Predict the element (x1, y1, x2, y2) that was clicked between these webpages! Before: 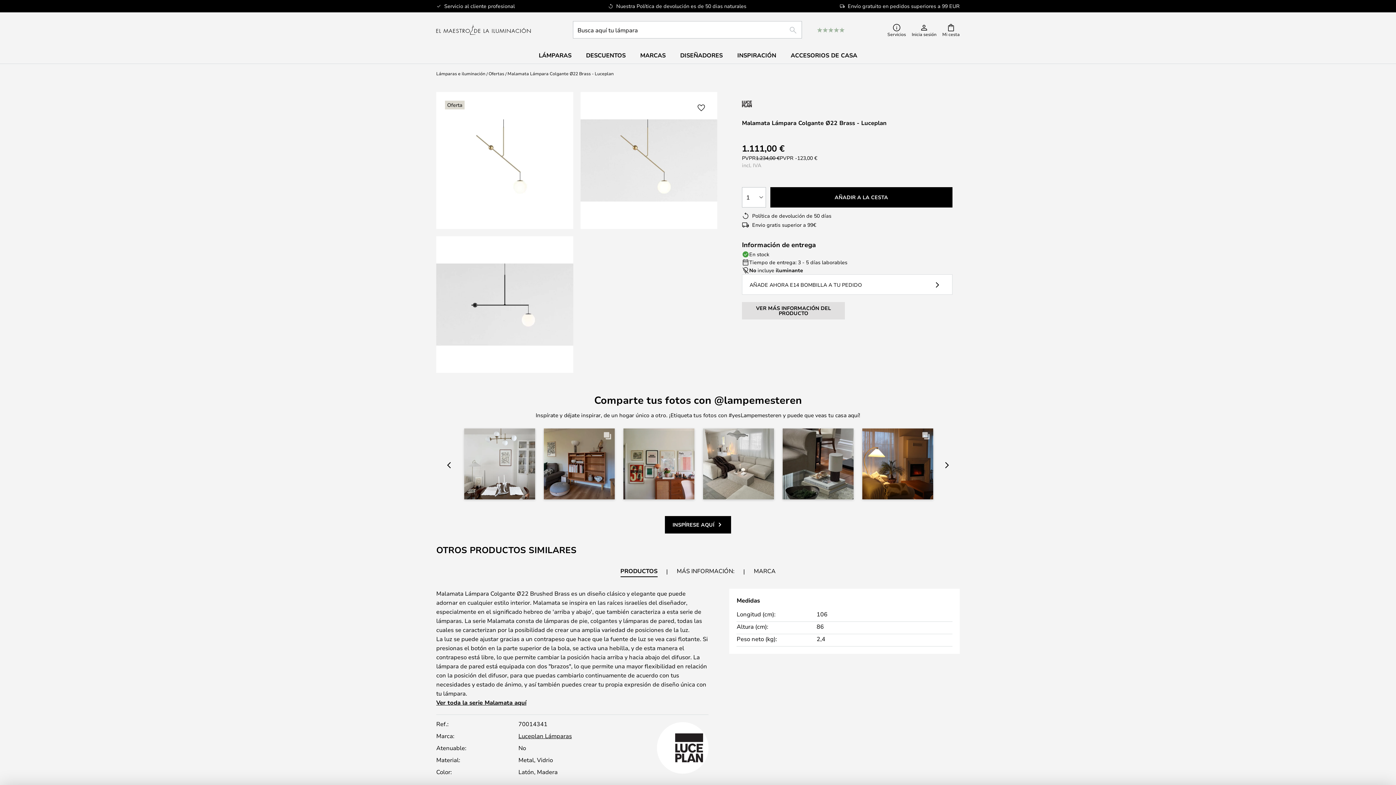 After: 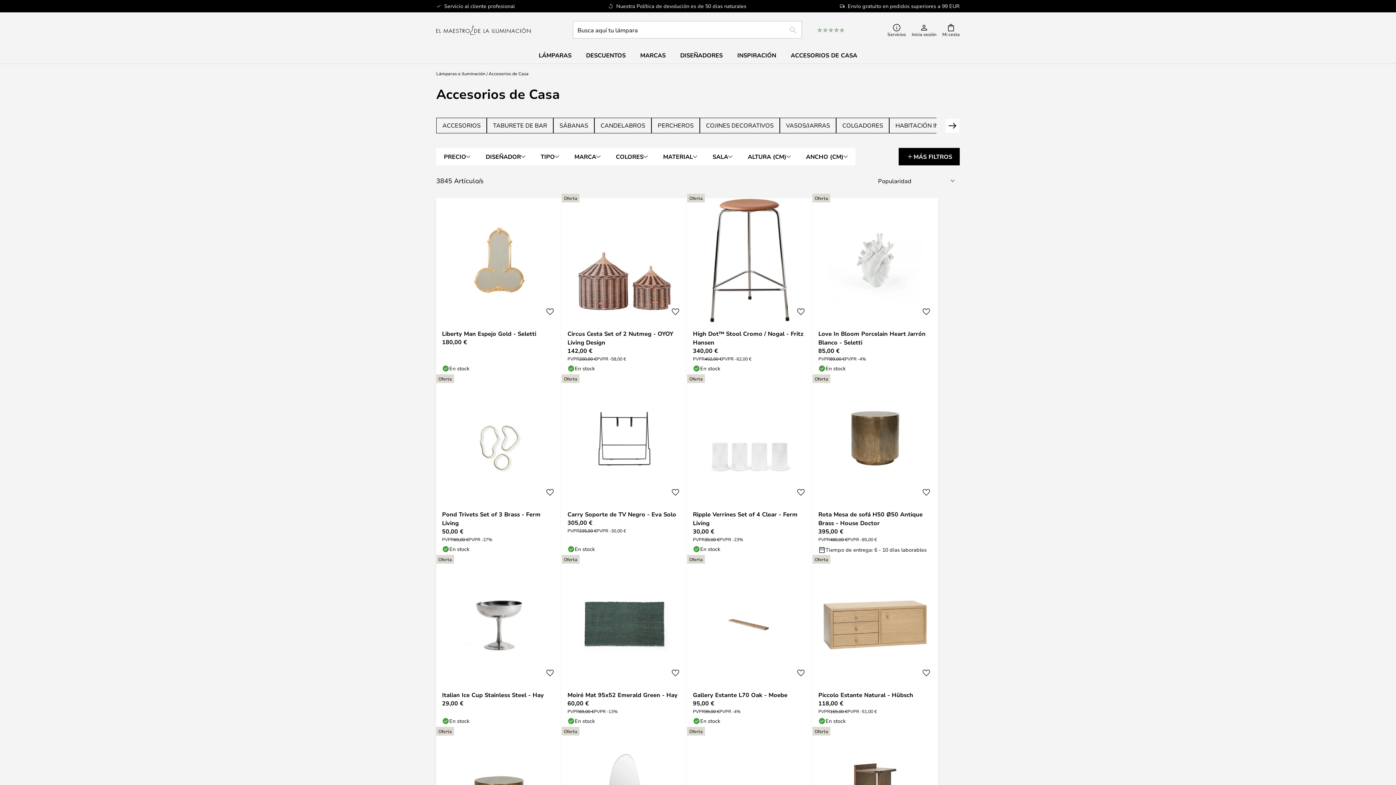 Action: bbox: (783, 47, 864, 63) label: ACCESORIOS DE CASA